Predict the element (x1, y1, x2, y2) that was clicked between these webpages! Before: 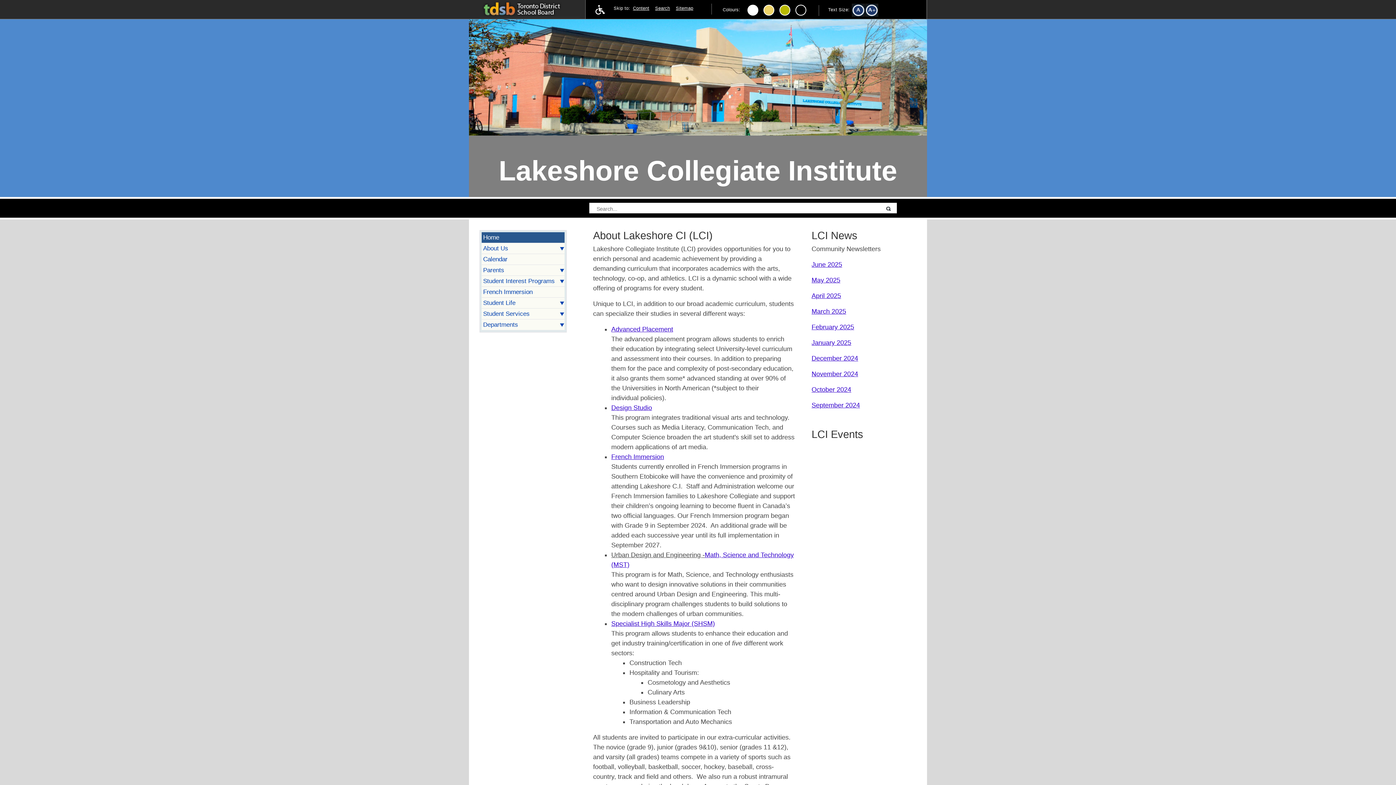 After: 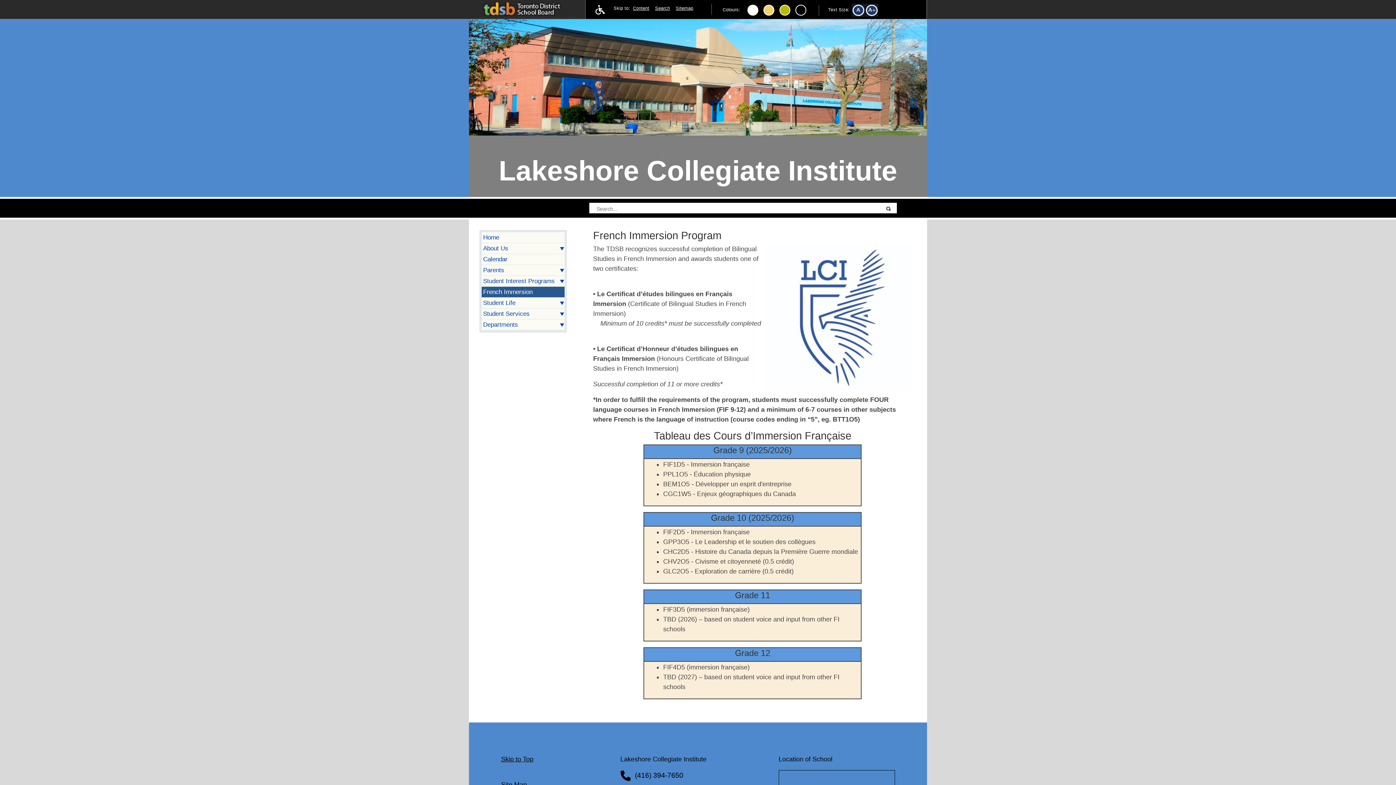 Action: bbox: (481, 286, 564, 297) label: French Immersion